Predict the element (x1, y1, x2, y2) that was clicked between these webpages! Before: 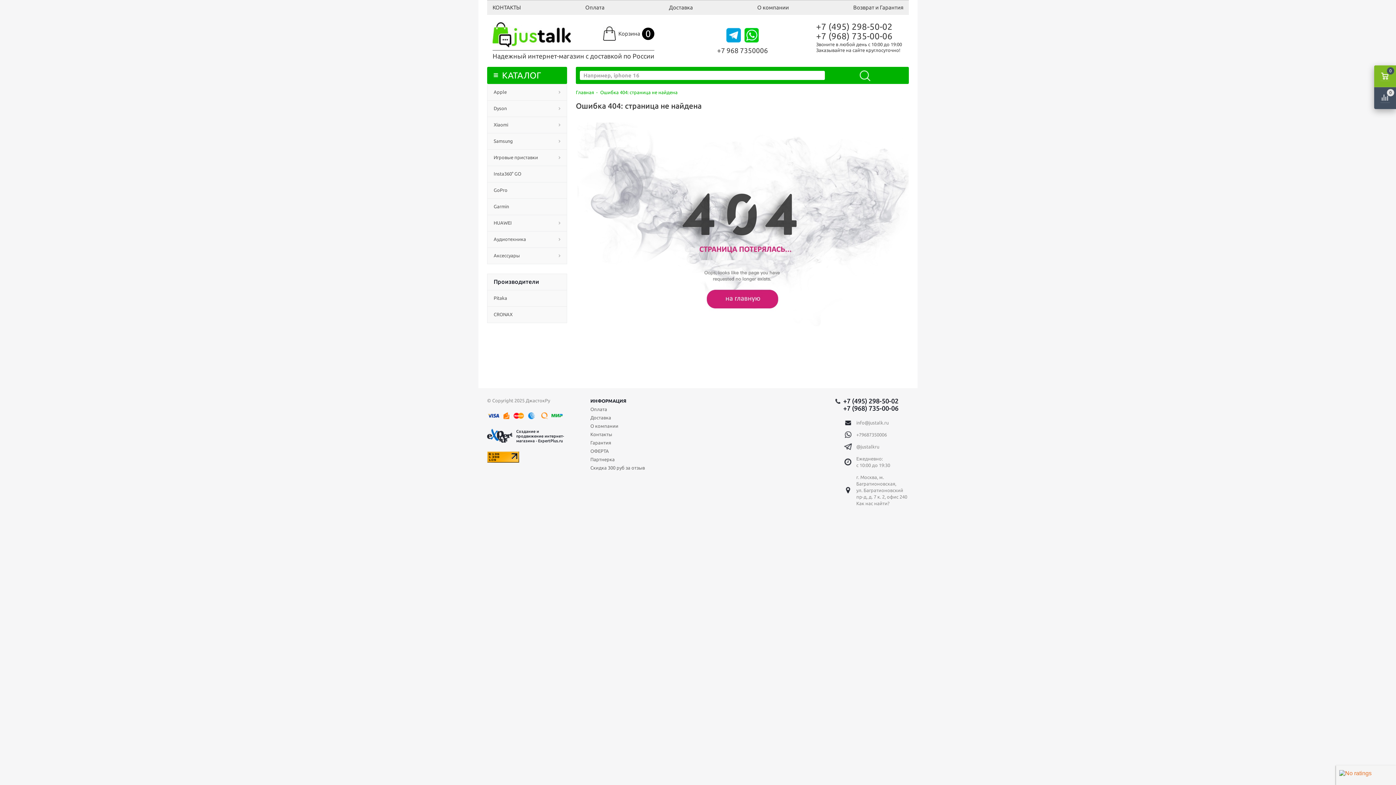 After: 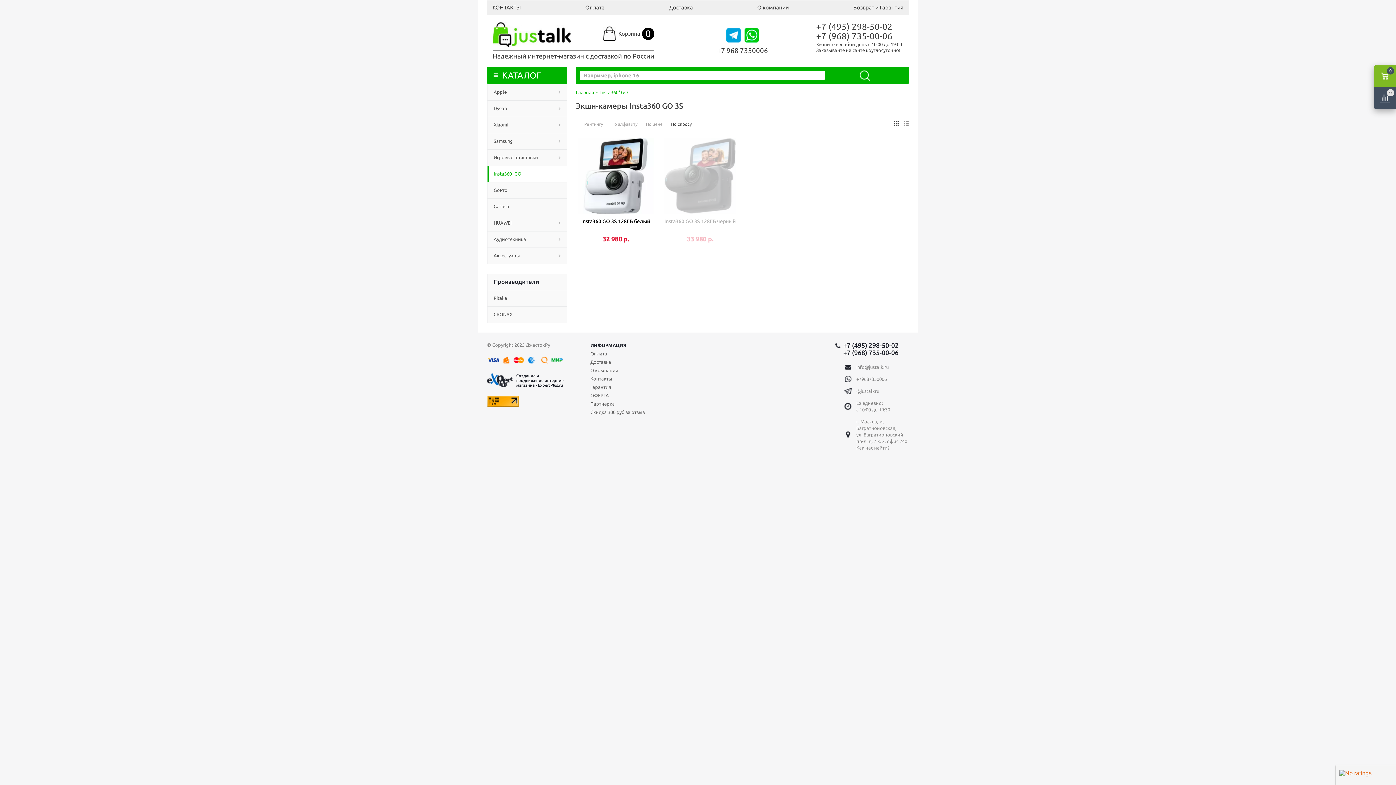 Action: bbox: (487, 165, 567, 182) label: Insta360° GO